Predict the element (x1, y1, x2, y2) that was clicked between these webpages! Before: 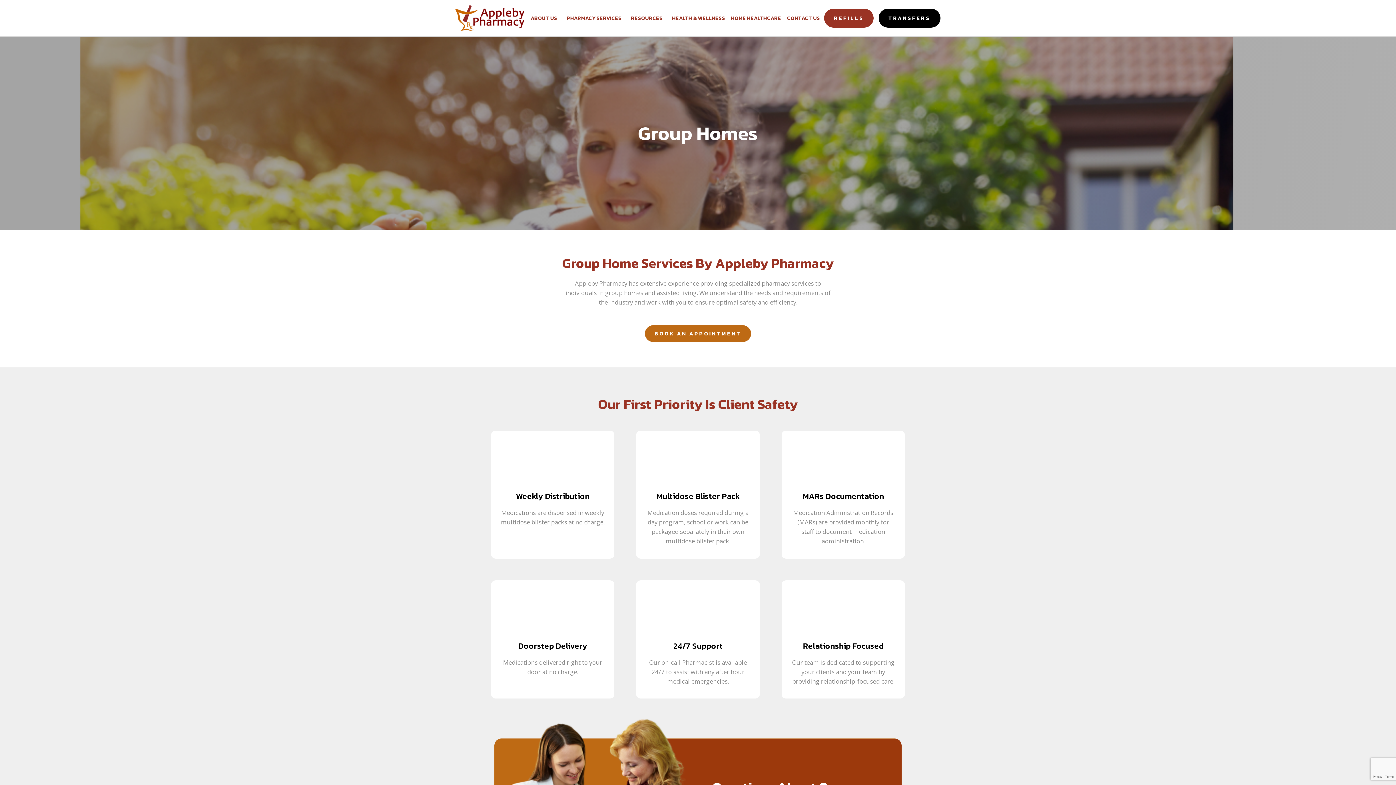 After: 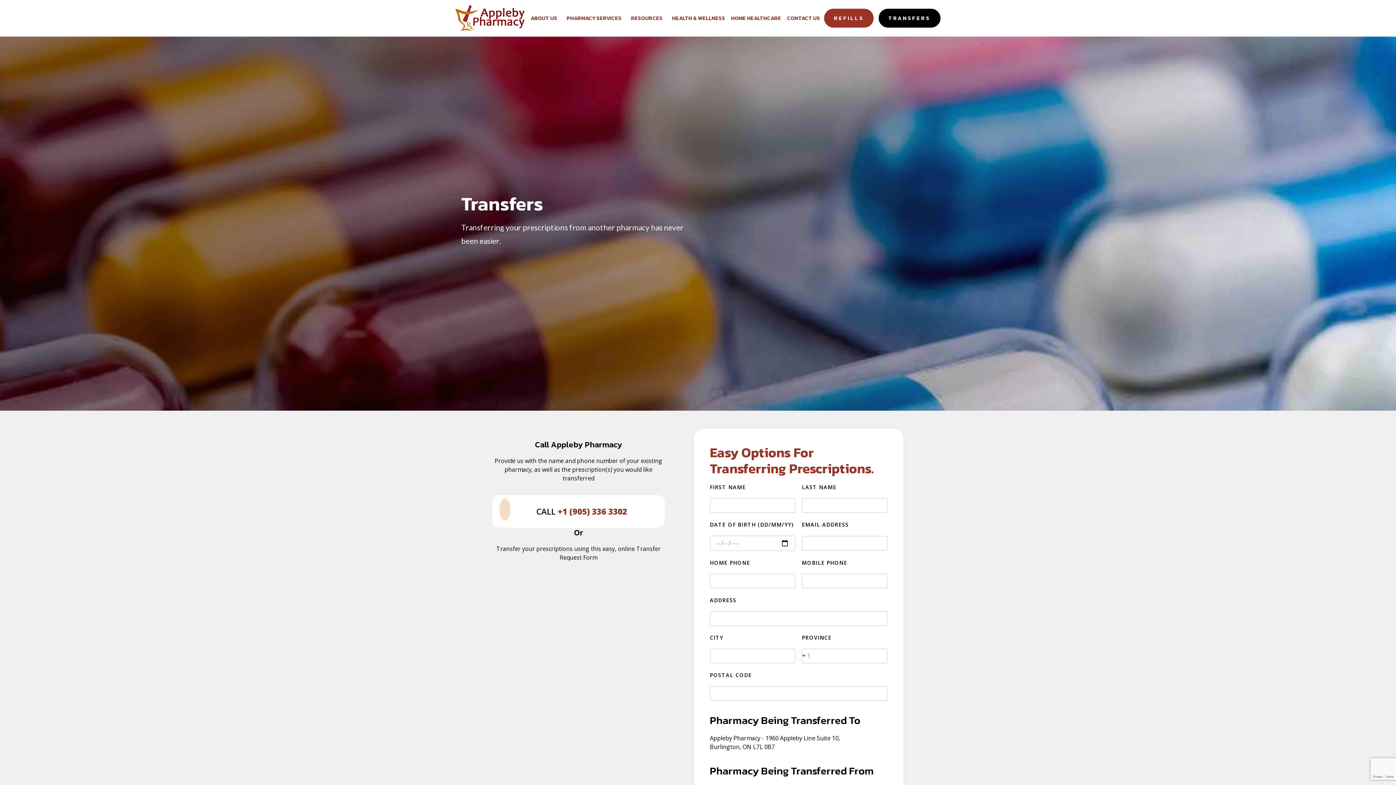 Action: bbox: (878, 8, 940, 27) label: TRANSFERS